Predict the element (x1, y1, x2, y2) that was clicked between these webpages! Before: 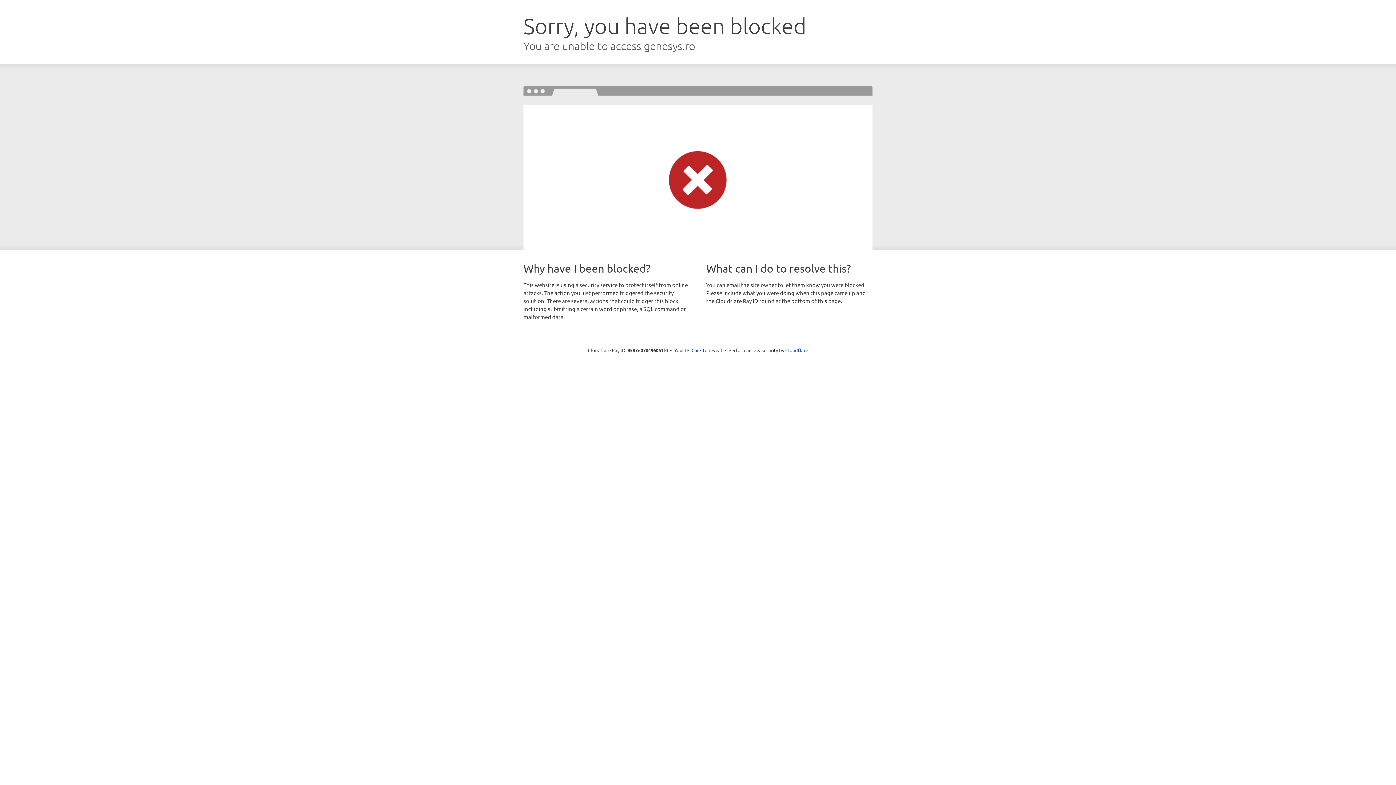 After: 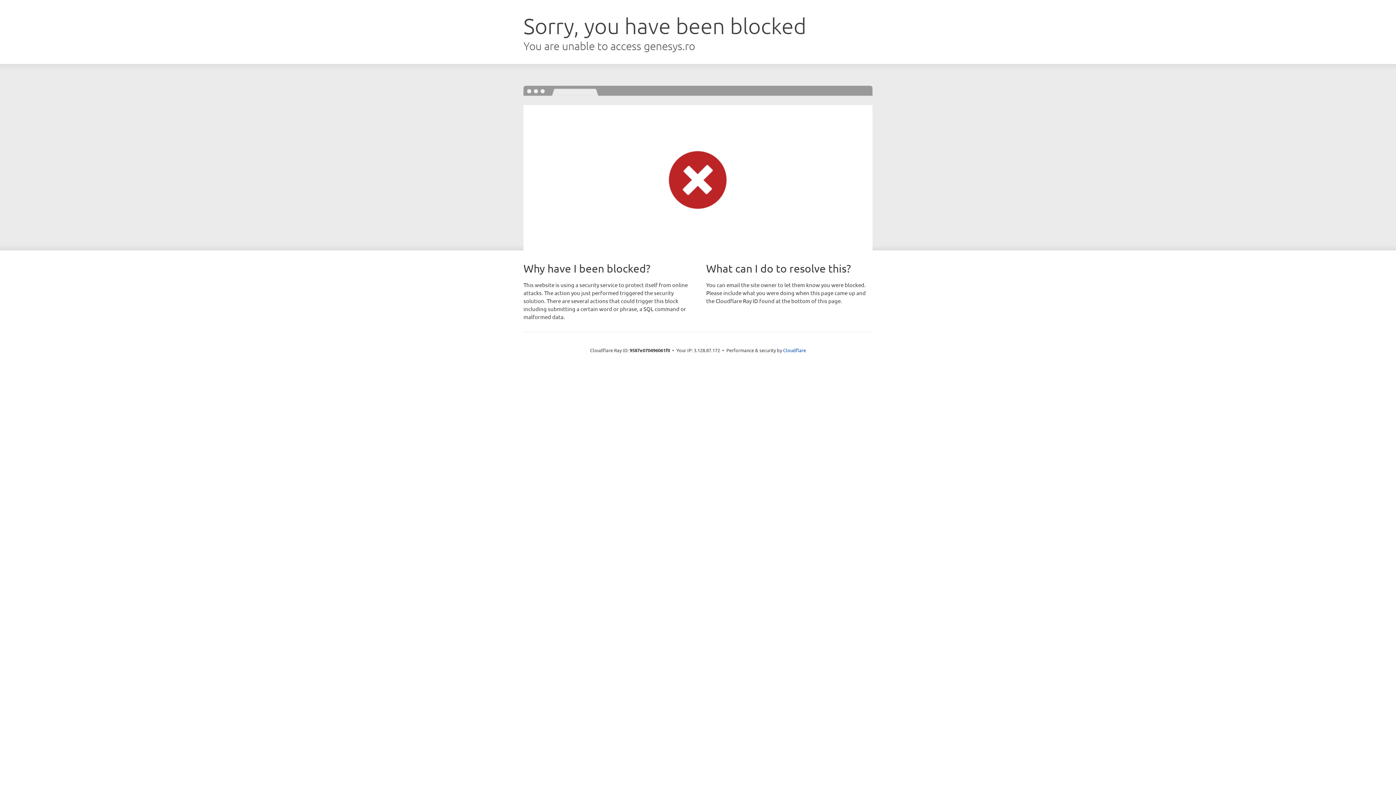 Action: bbox: (691, 346, 722, 353) label: Click to reveal